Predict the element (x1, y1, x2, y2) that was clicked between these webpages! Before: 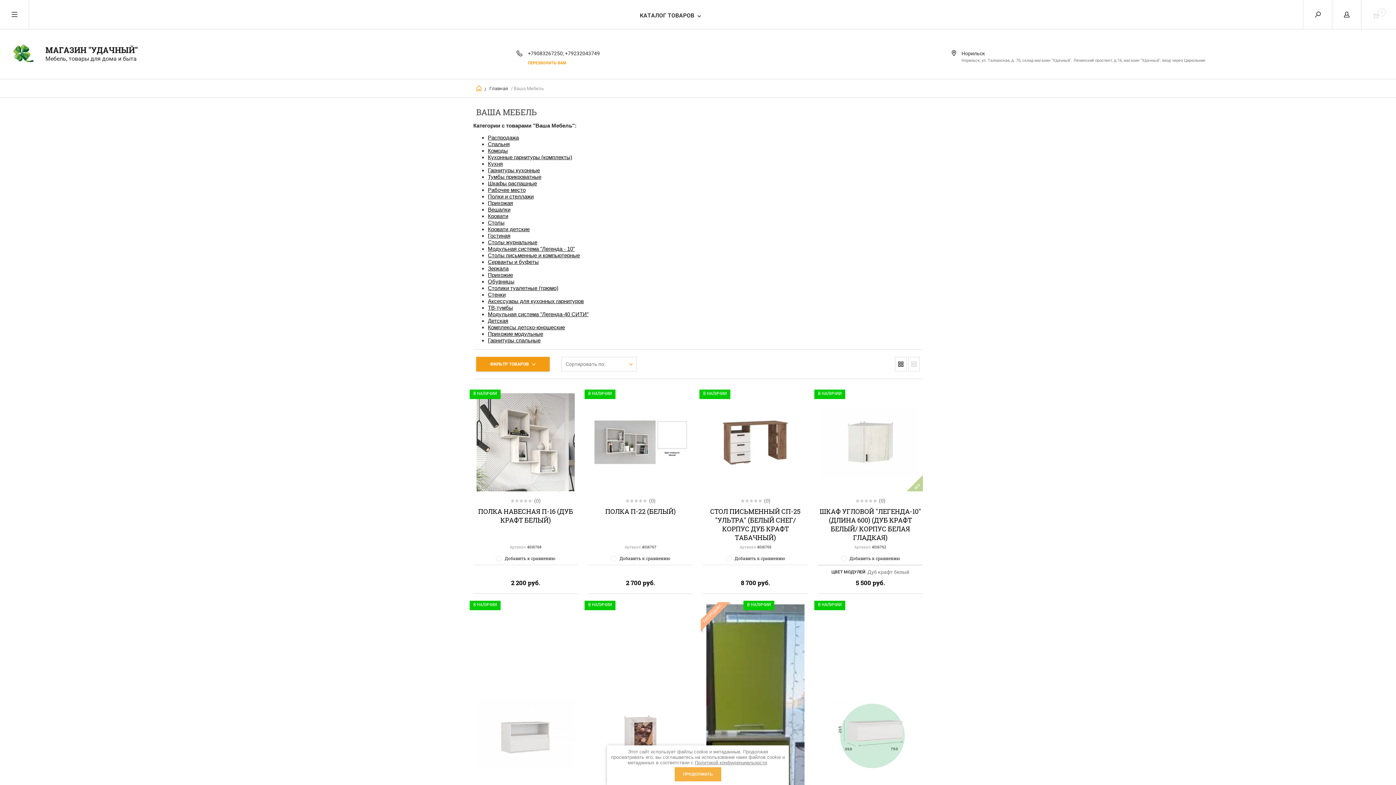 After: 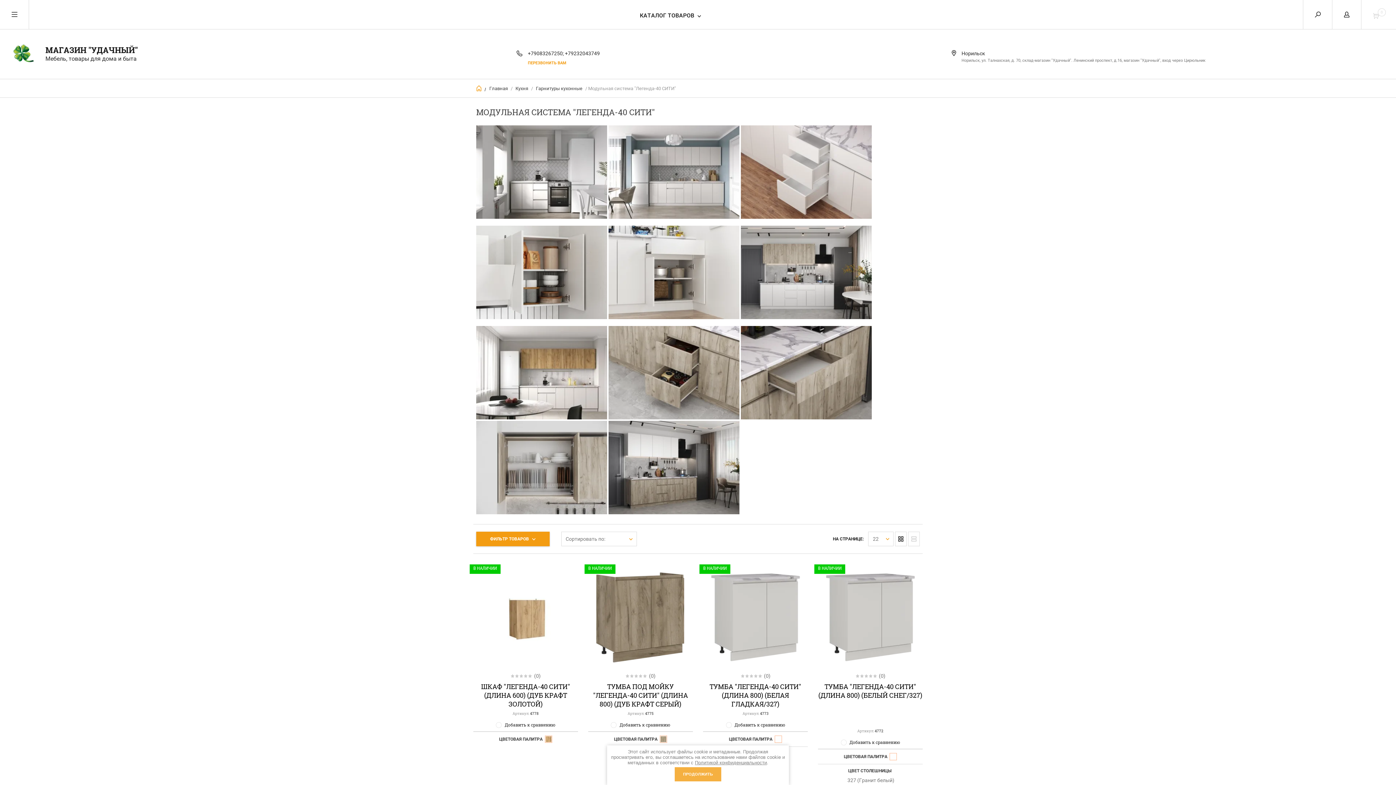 Action: bbox: (488, 311, 588, 317) label: Модульная система "Легенда-40 СИТИ"